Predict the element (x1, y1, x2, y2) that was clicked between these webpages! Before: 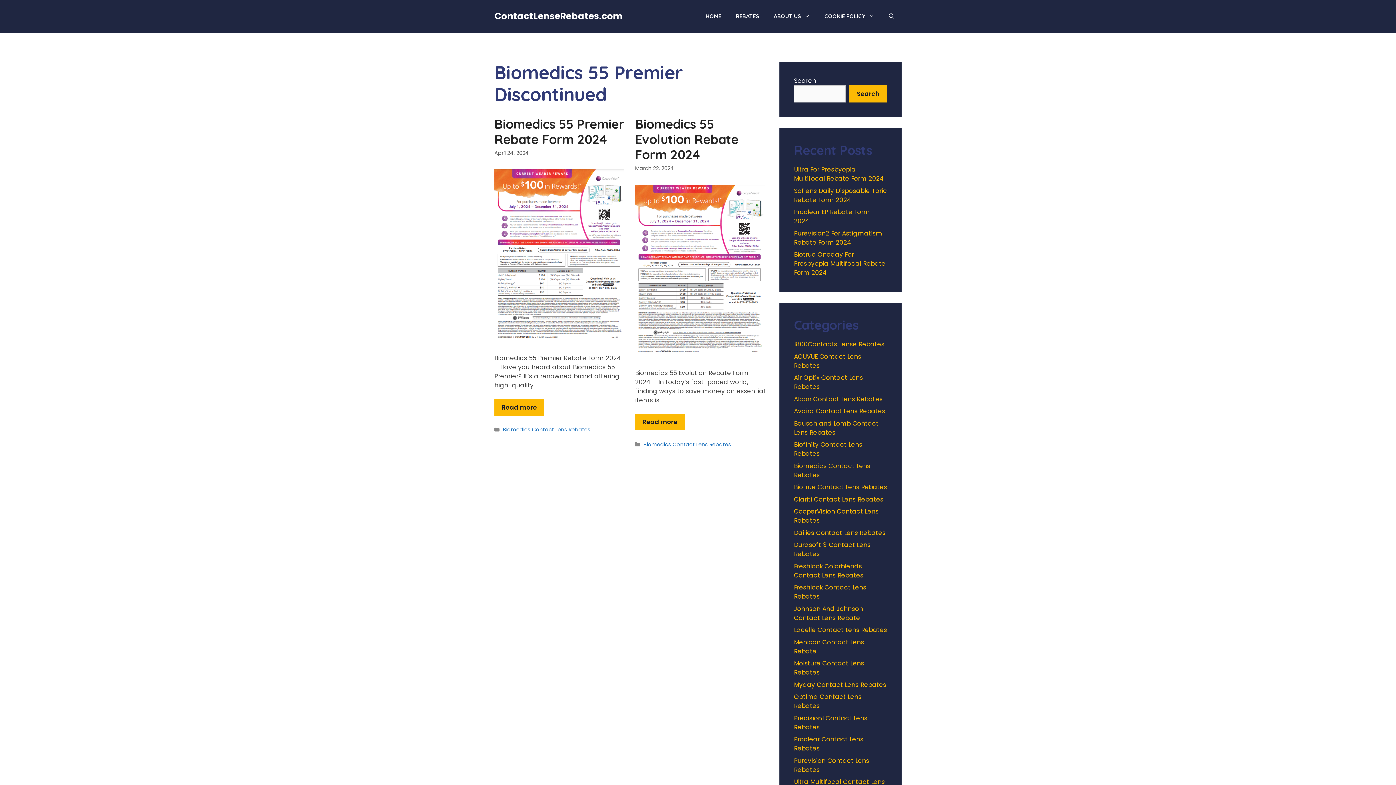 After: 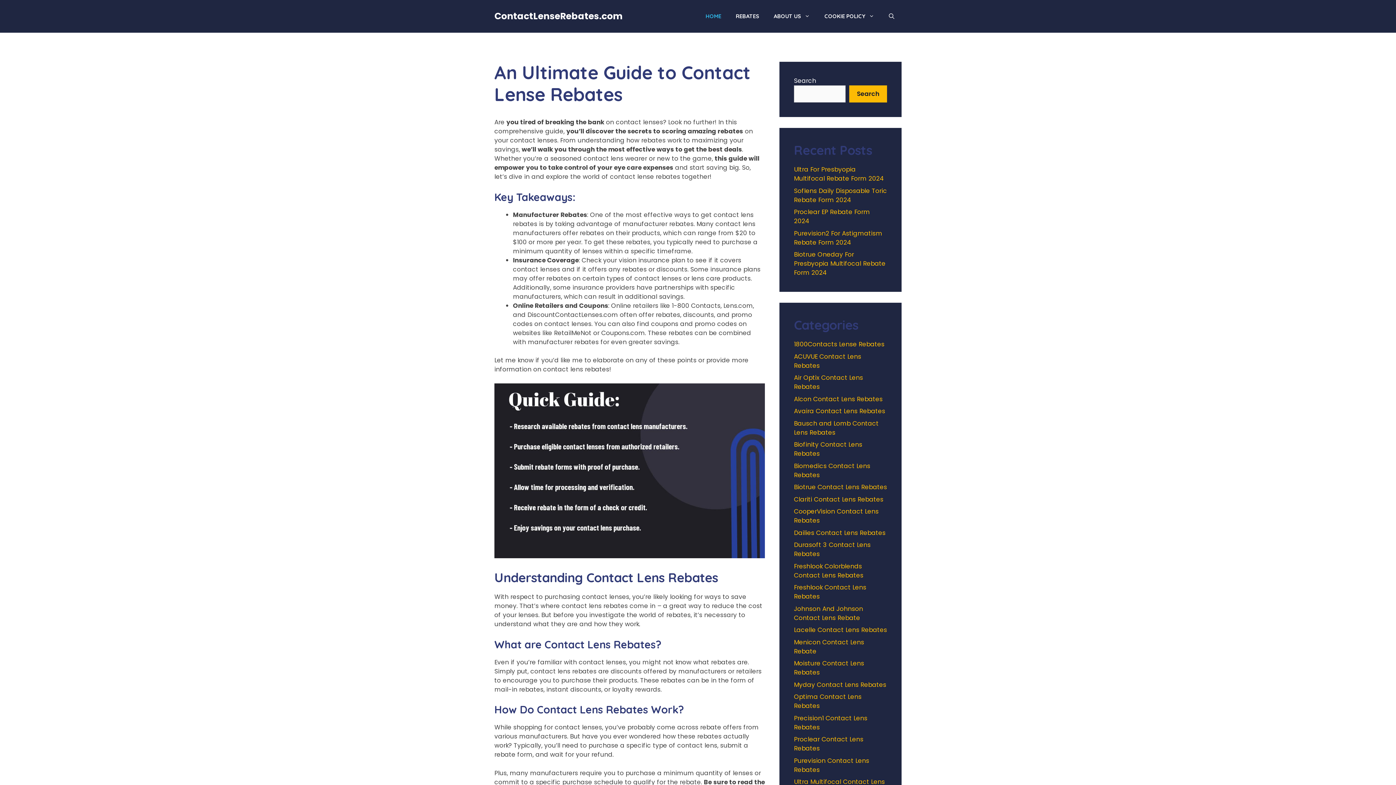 Action: bbox: (698, 7, 728, 25) label: HOME